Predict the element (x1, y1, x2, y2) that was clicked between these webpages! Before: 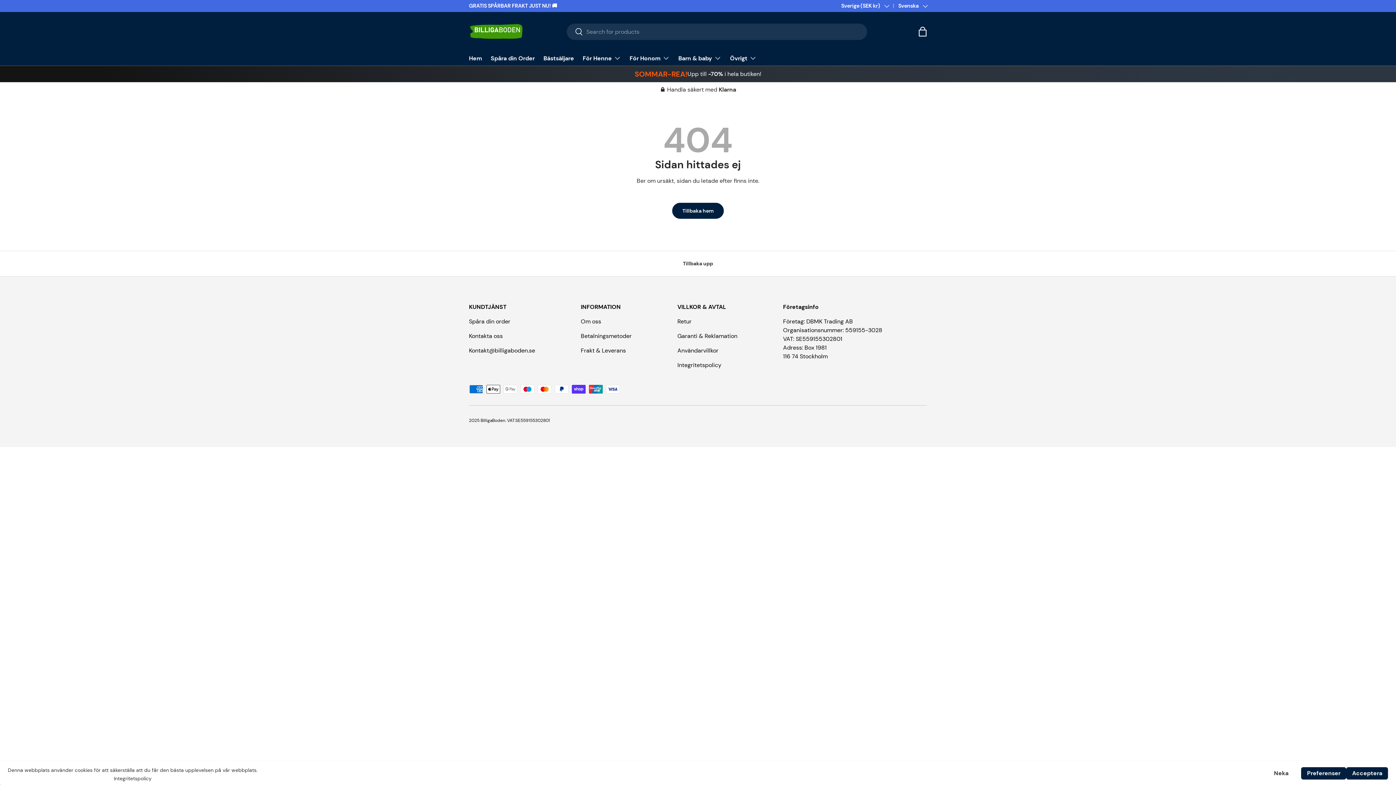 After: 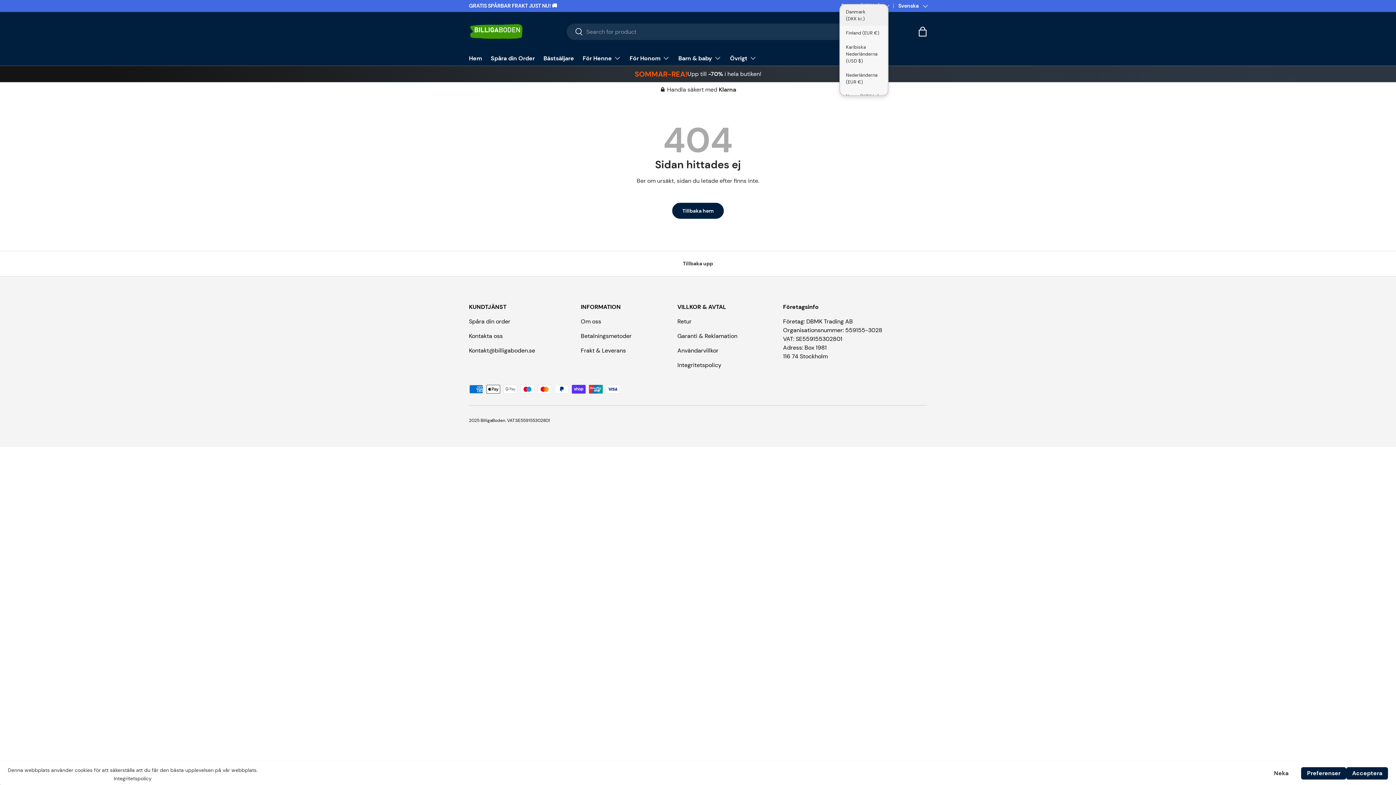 Action: bbox: (841, 2, 888, 9) label: Sverige (SEK kr)